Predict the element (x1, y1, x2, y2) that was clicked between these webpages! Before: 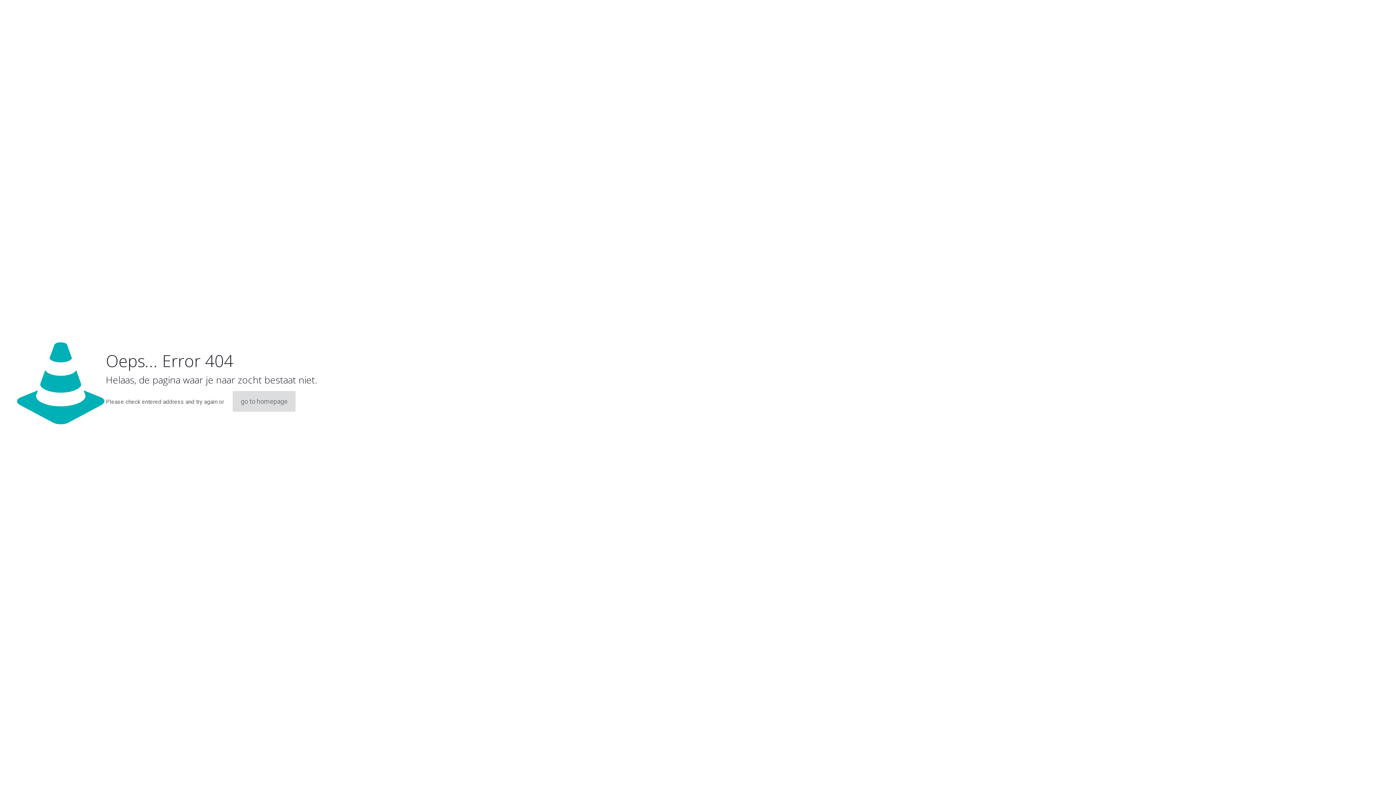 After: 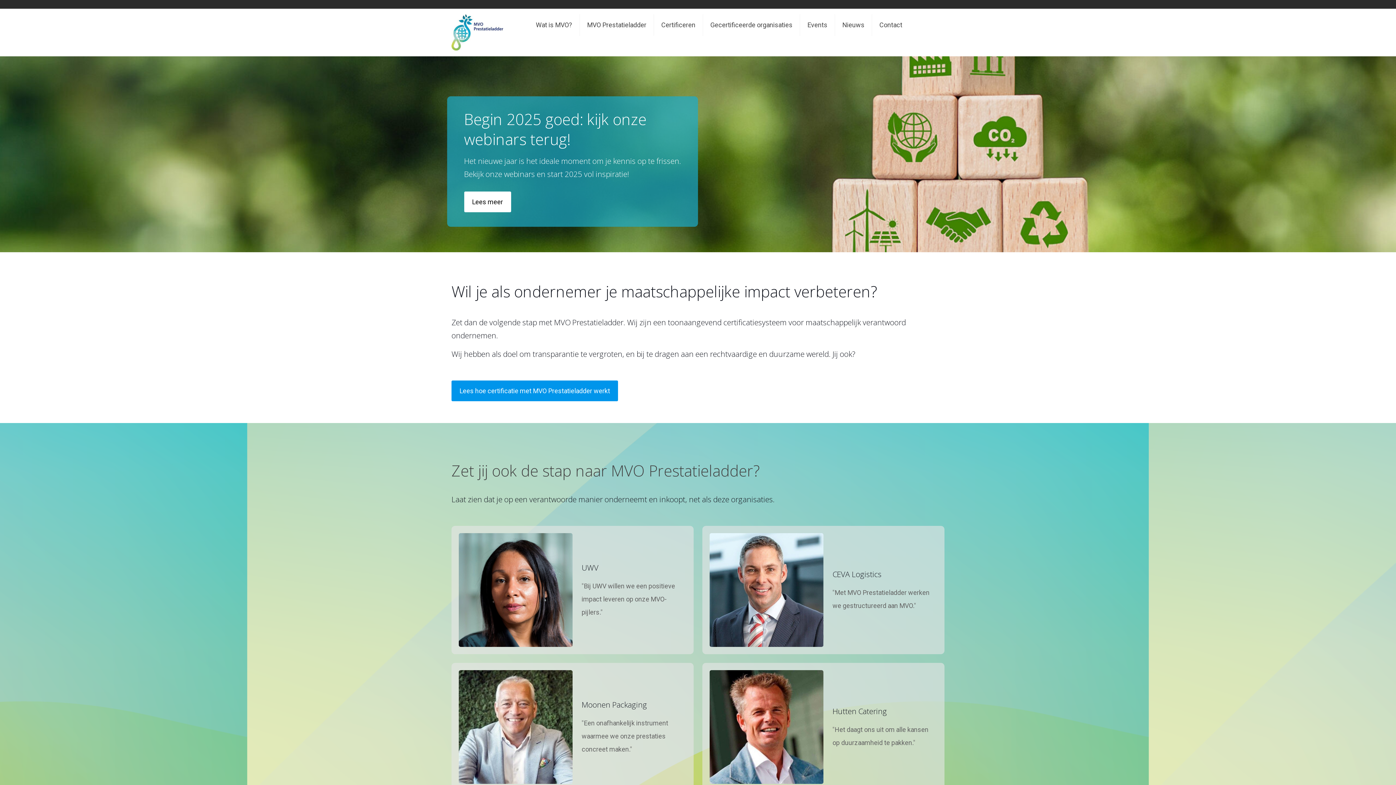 Action: bbox: (232, 391, 295, 412) label: go to homepage